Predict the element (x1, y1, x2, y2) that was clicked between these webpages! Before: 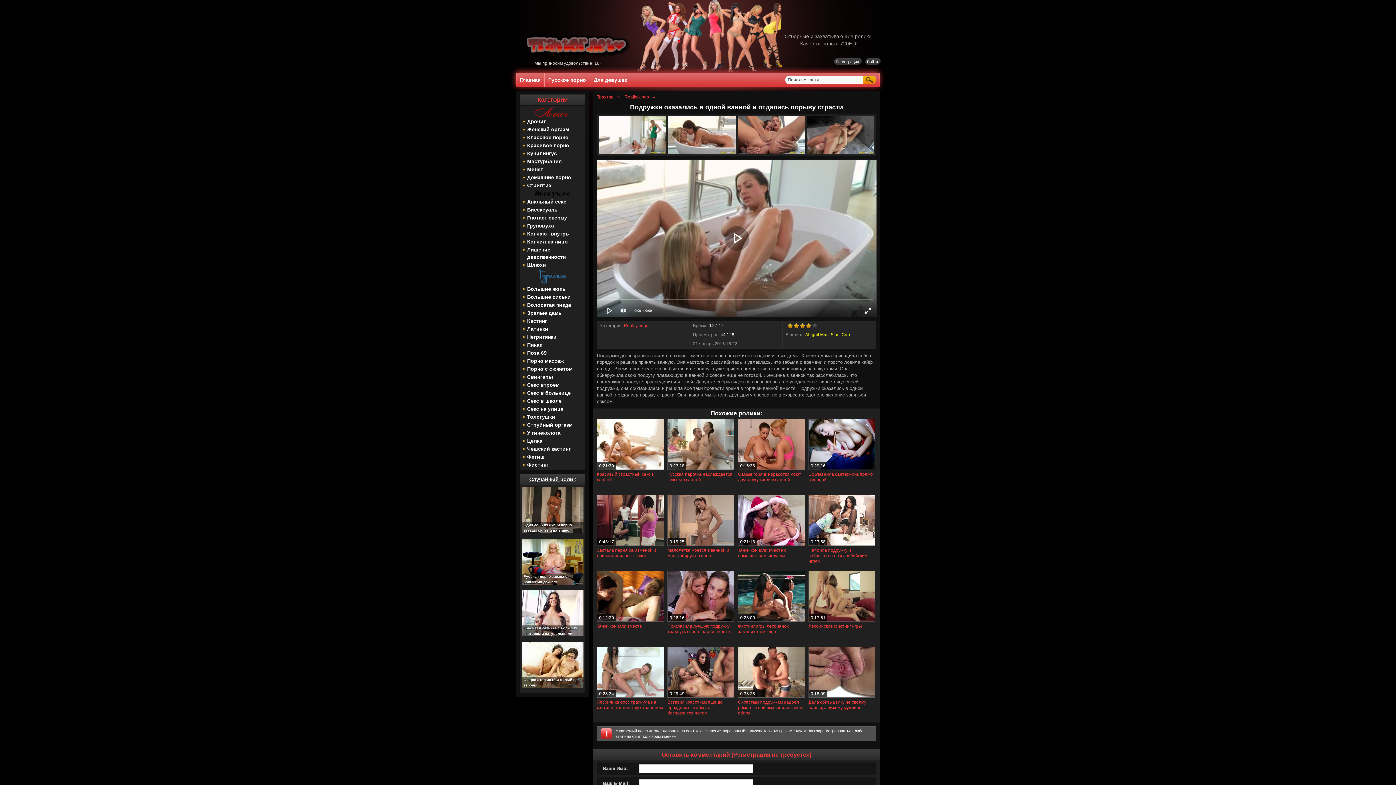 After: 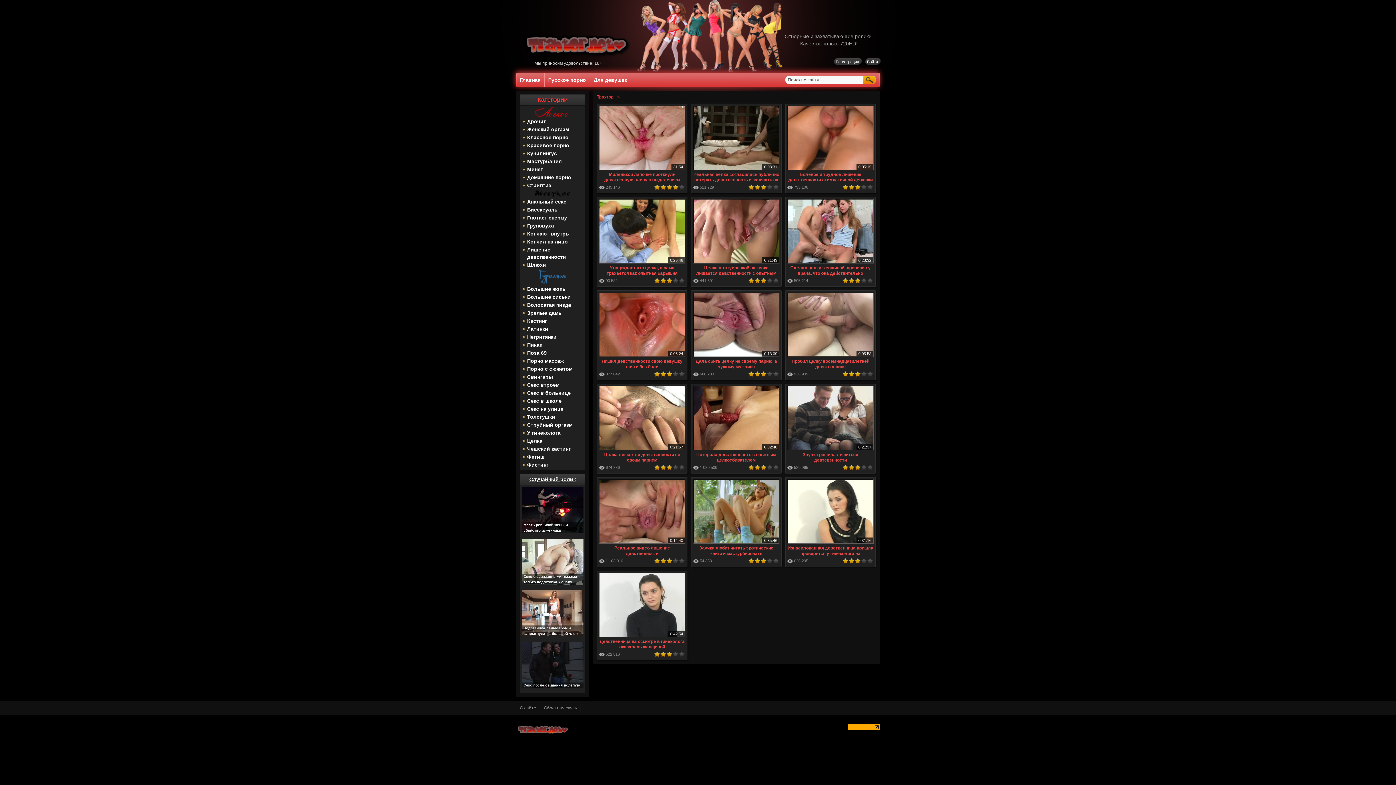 Action: label: Целка bbox: (520, 437, 585, 444)